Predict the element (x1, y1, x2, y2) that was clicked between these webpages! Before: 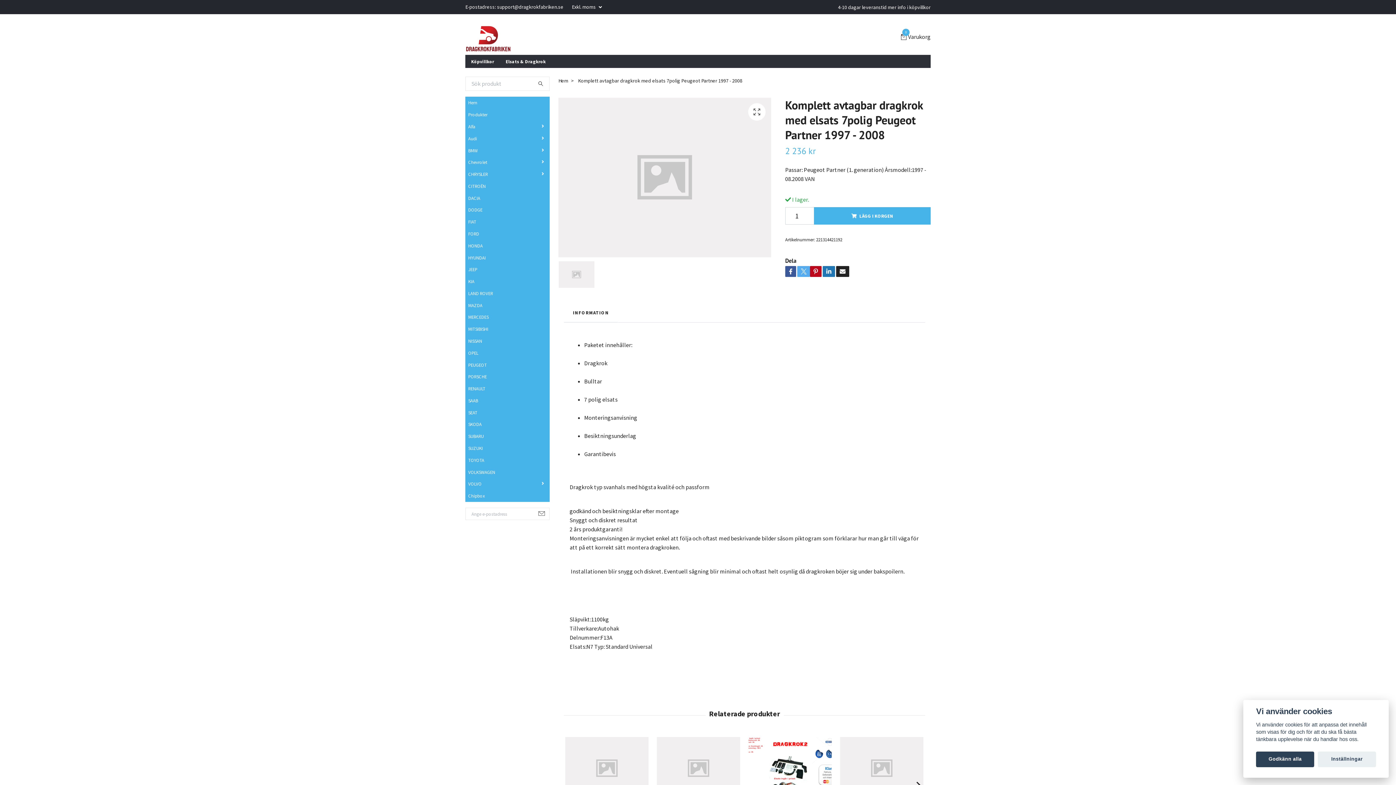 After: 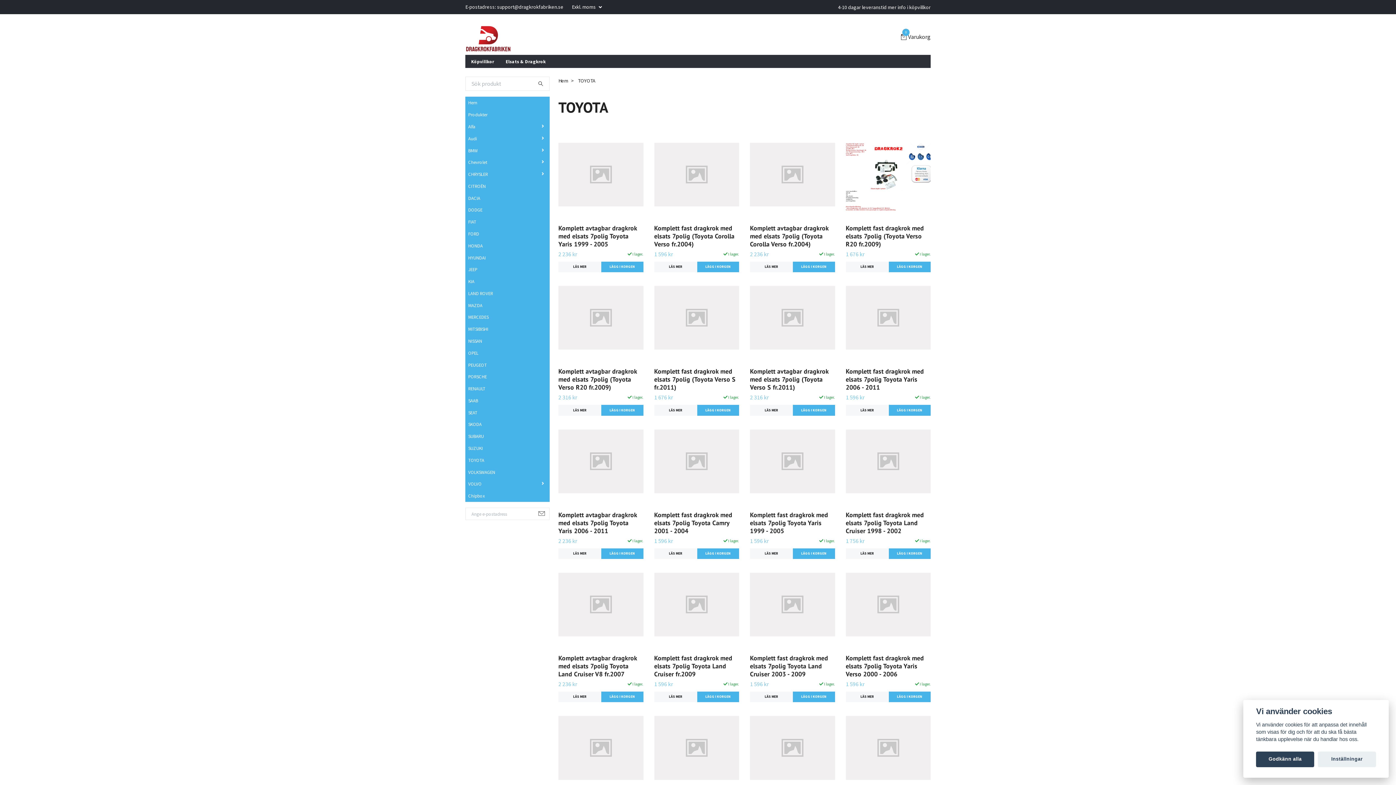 Action: bbox: (465, 456, 549, 463) label: TOYOTA